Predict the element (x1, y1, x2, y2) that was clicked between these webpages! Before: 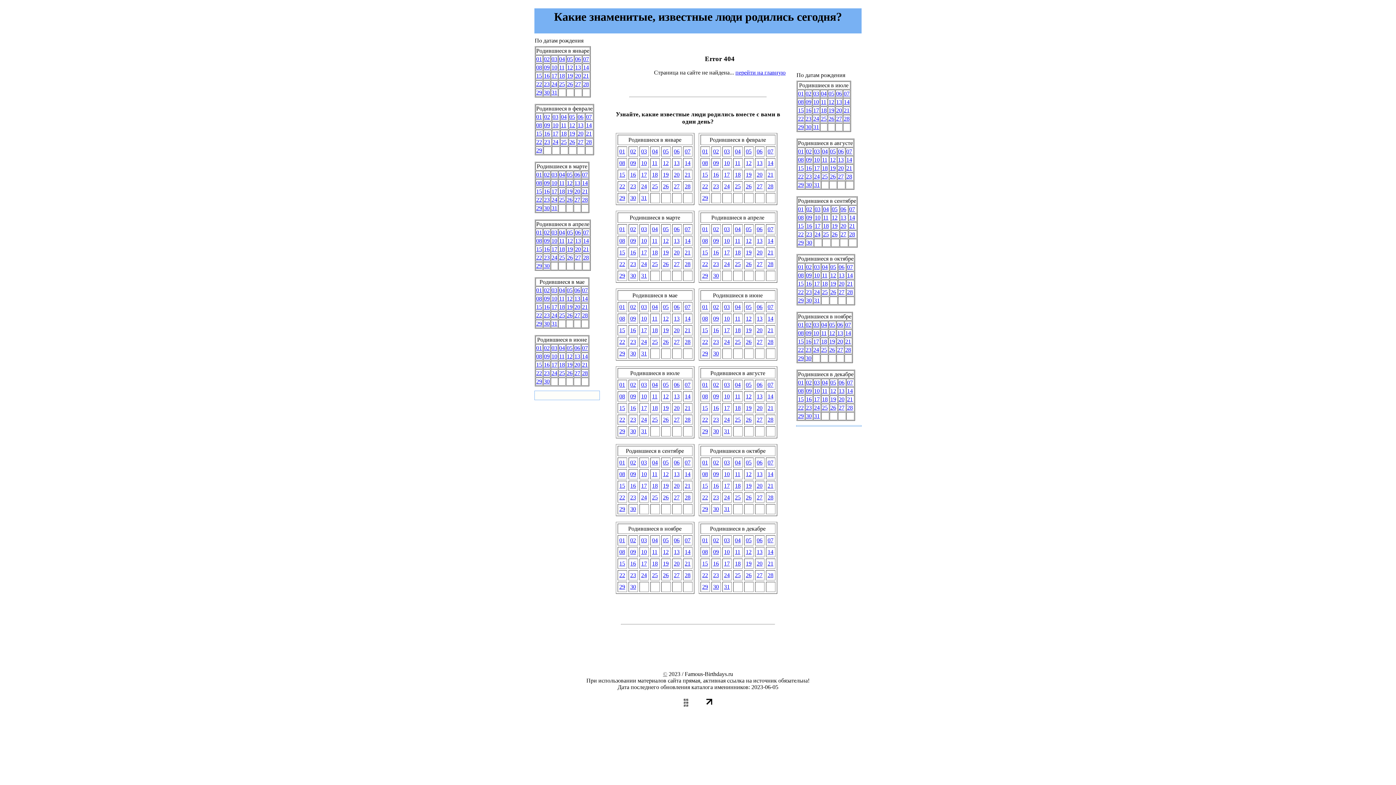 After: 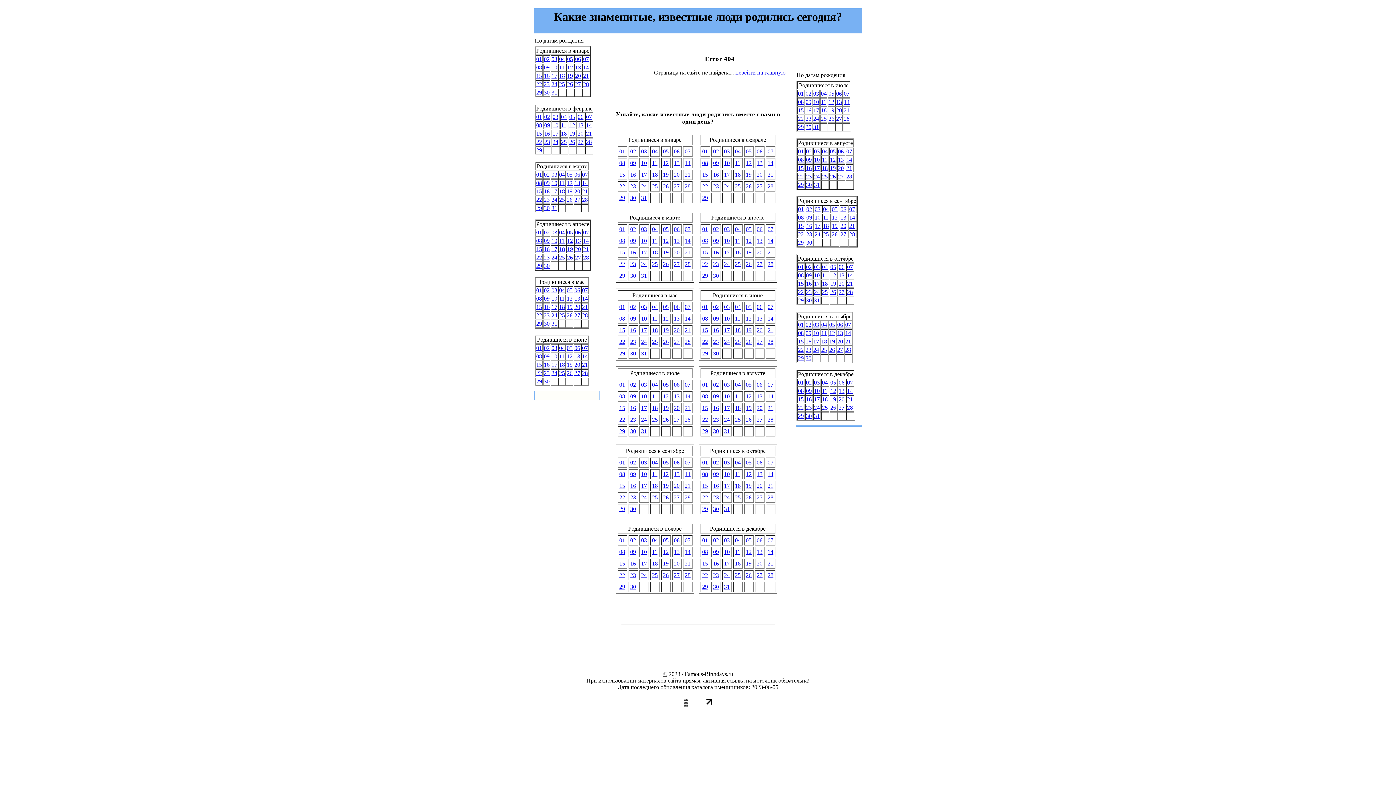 Action: bbox: (756, 339, 762, 345) label: 27